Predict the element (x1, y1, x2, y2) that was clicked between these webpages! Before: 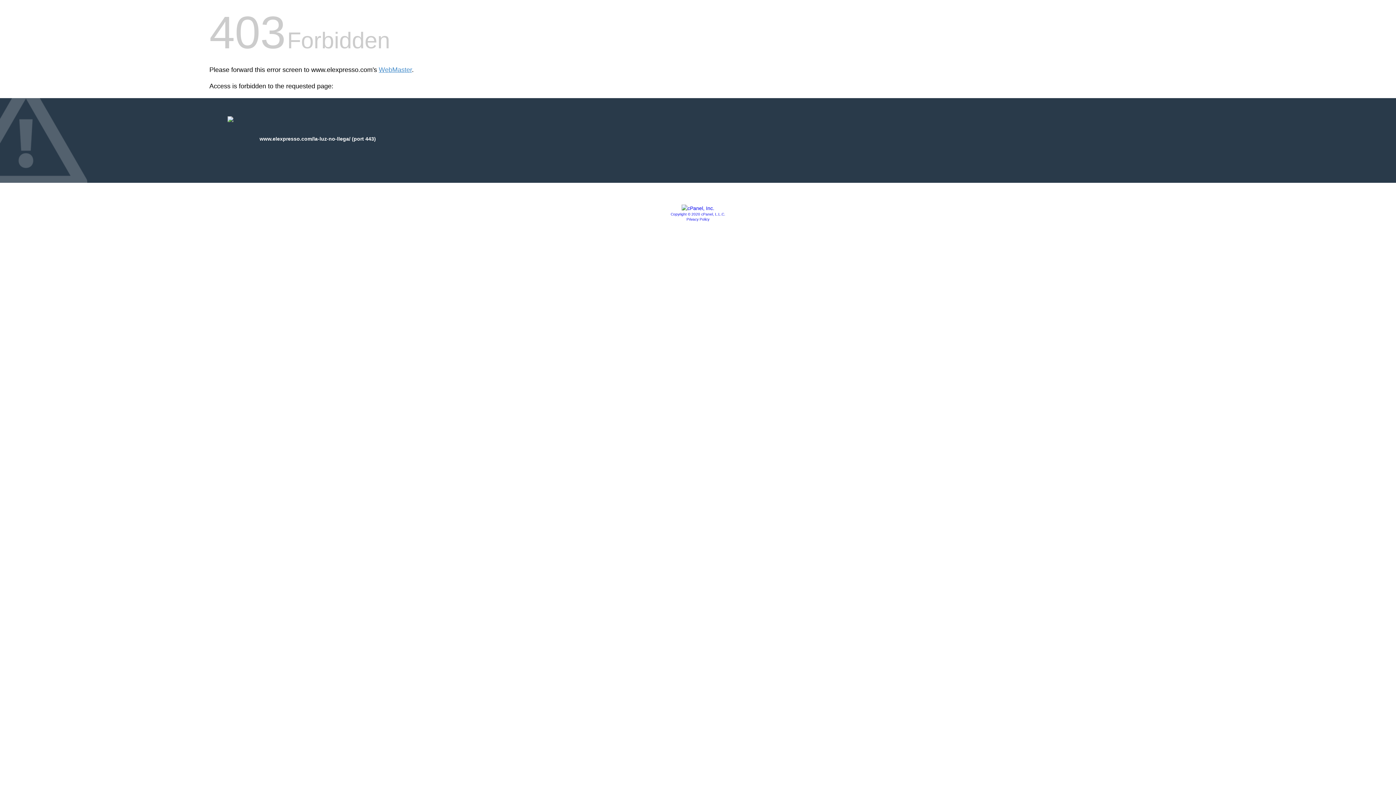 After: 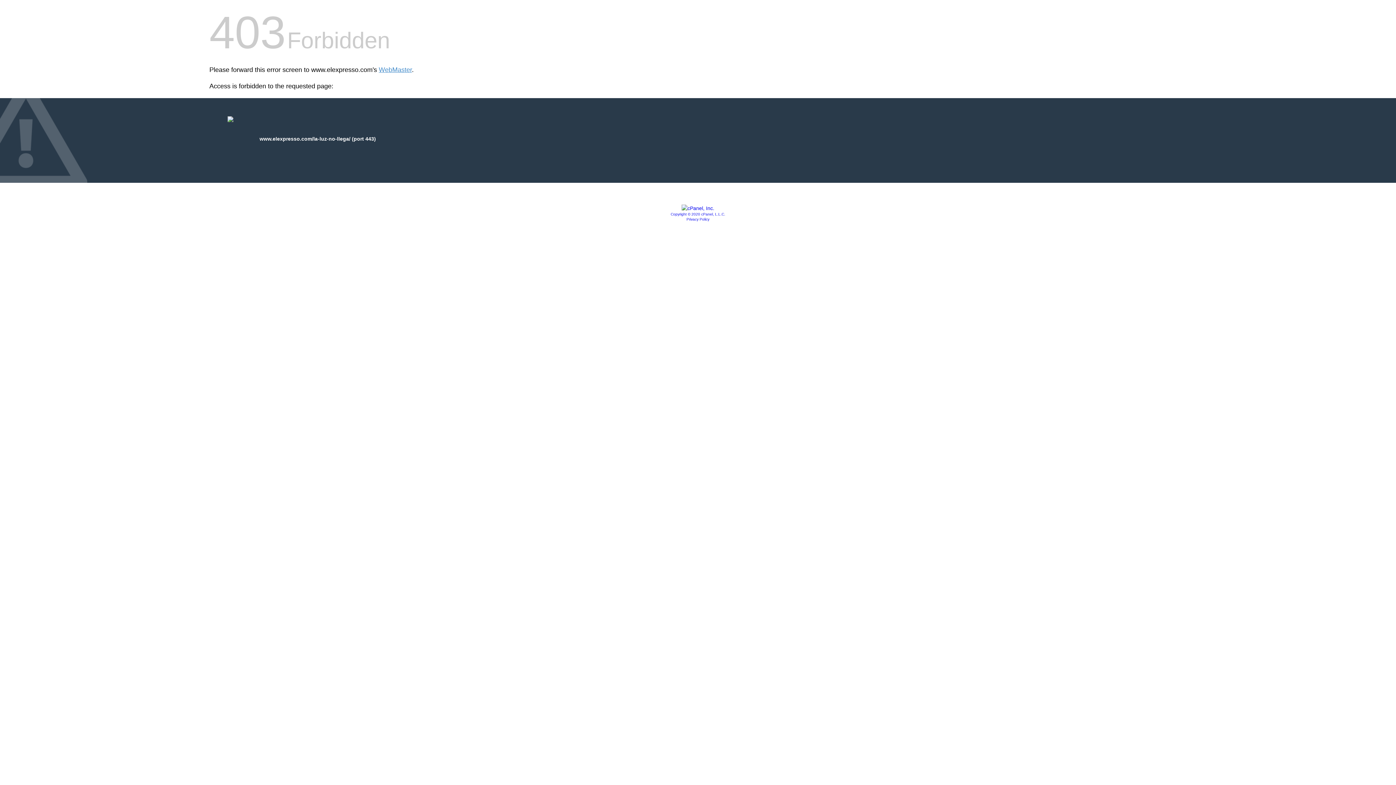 Action: label: Privacy Policy bbox: (686, 217, 709, 221)